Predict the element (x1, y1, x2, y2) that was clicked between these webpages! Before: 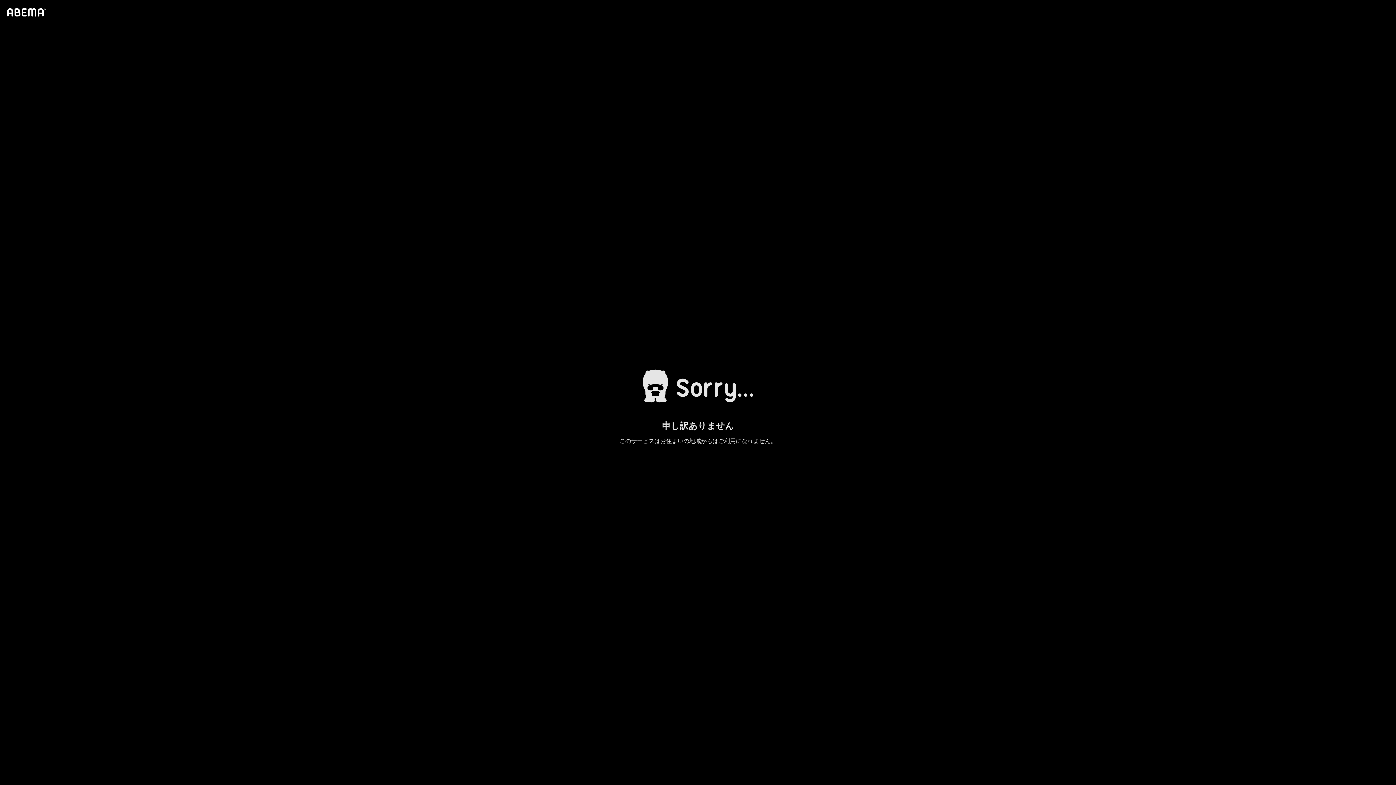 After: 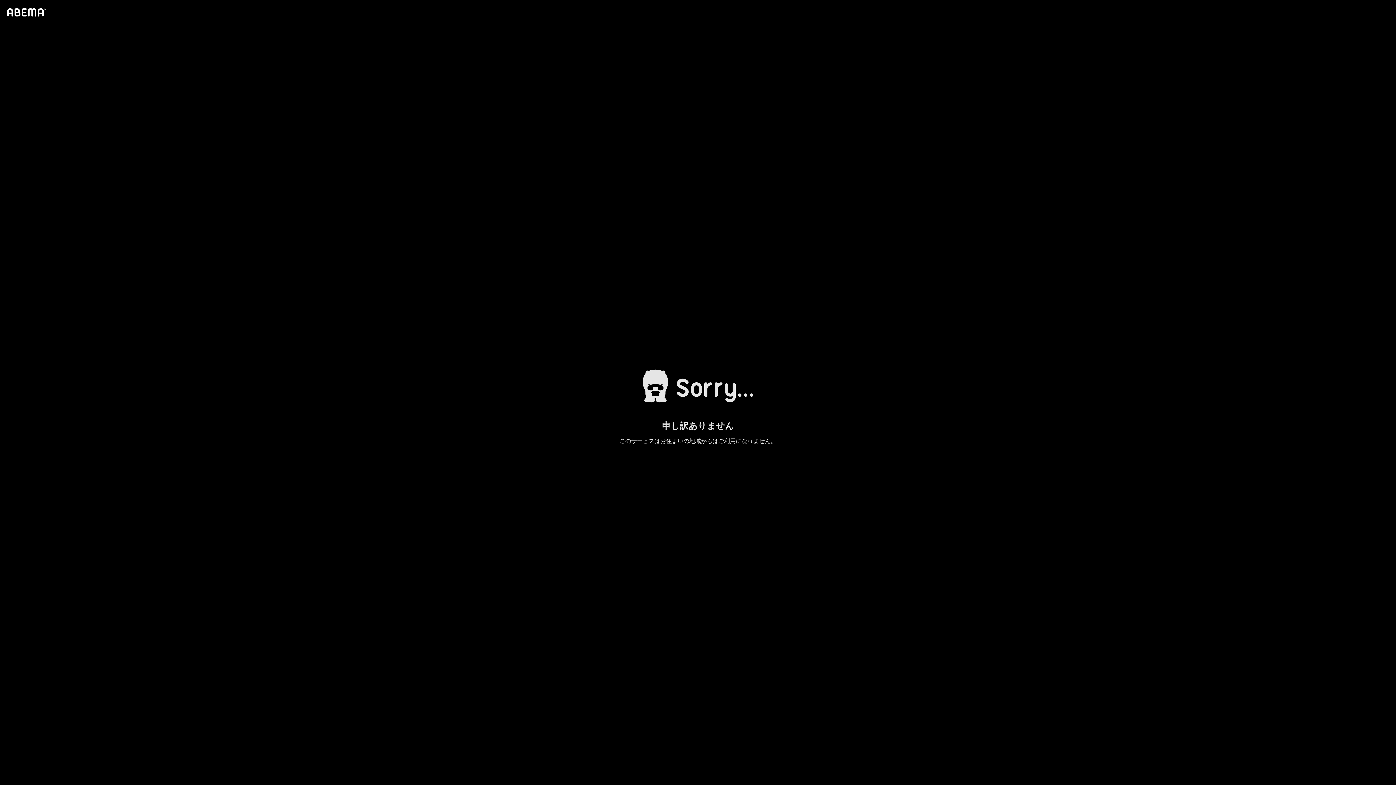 Action: bbox: (4, 1, 46, 23)